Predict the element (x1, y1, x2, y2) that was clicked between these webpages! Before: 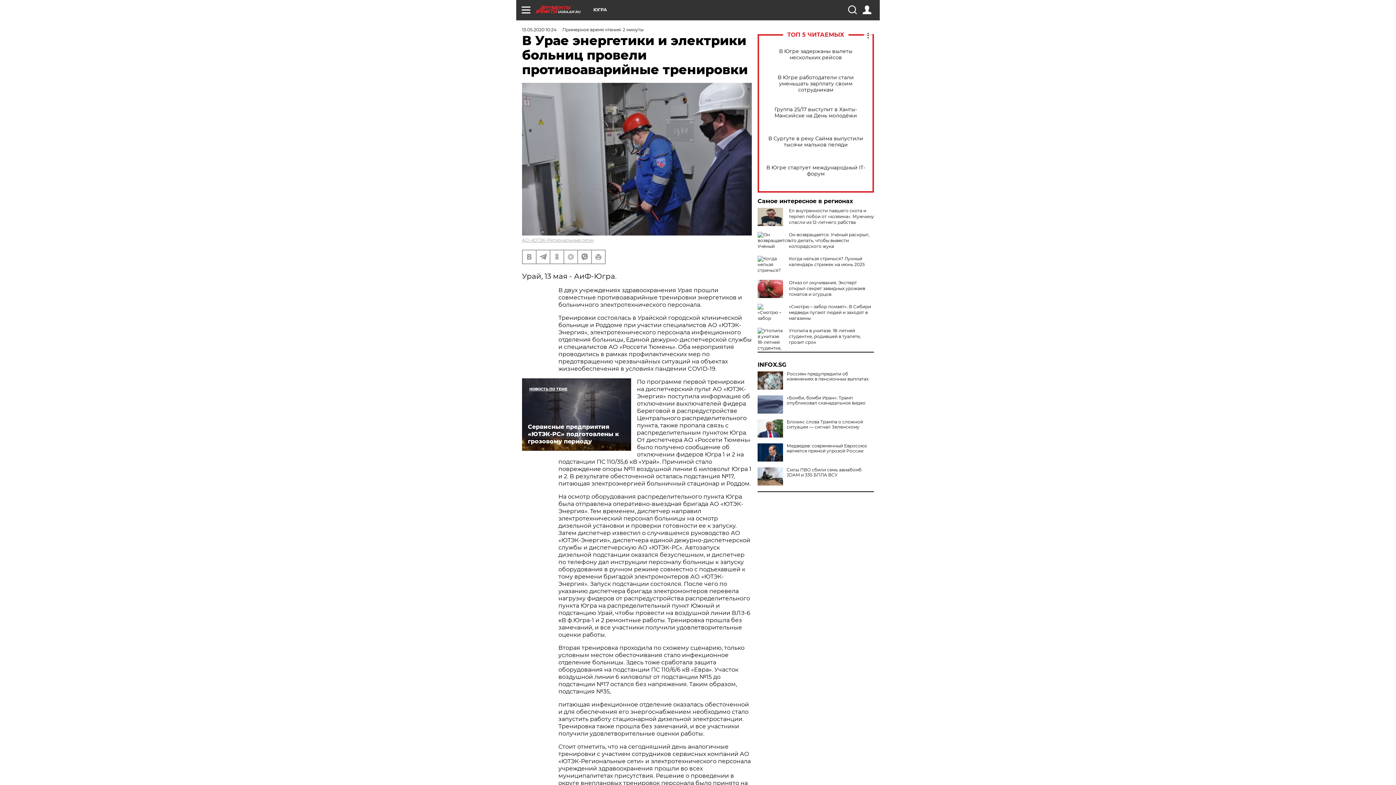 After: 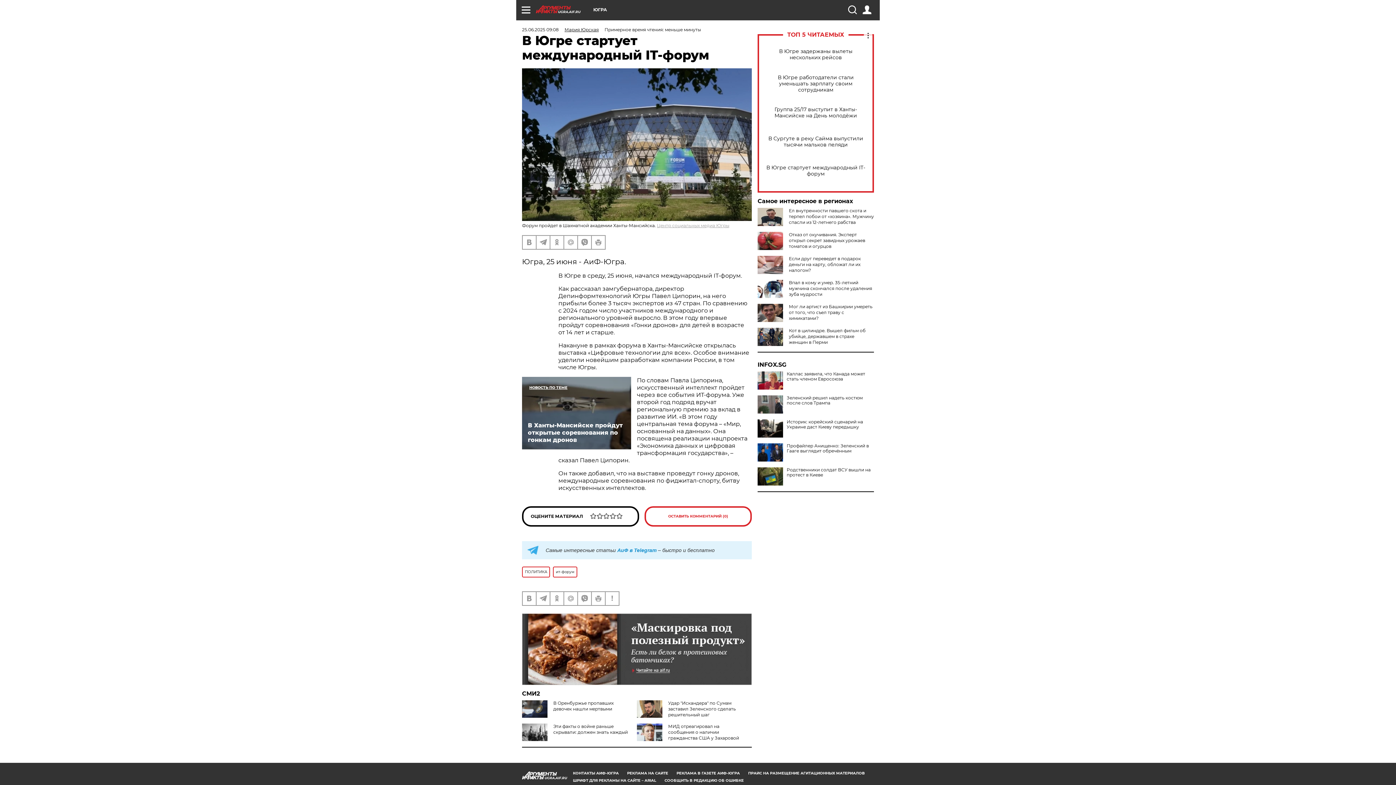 Action: label: В Югре стартует международный IT-форум bbox: (765, 164, 866, 177)